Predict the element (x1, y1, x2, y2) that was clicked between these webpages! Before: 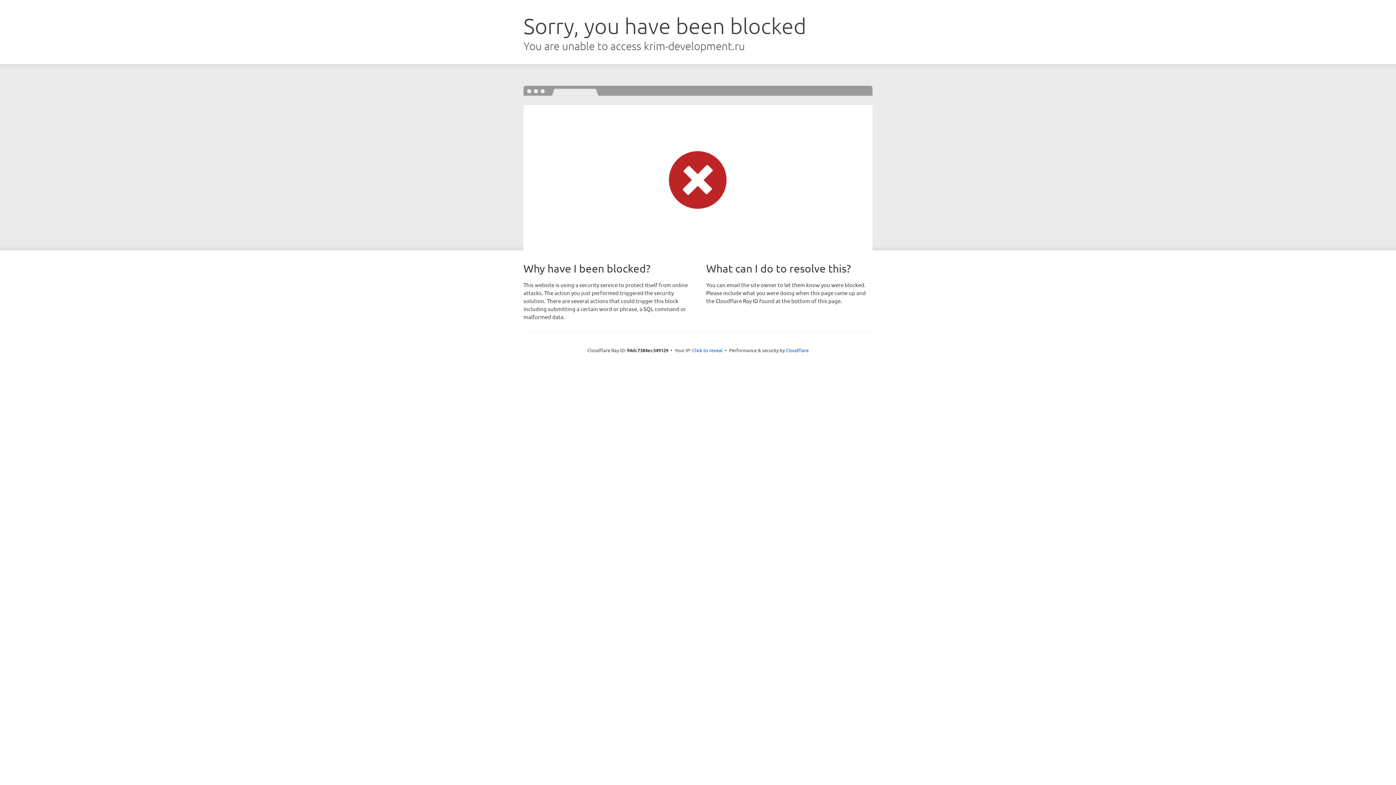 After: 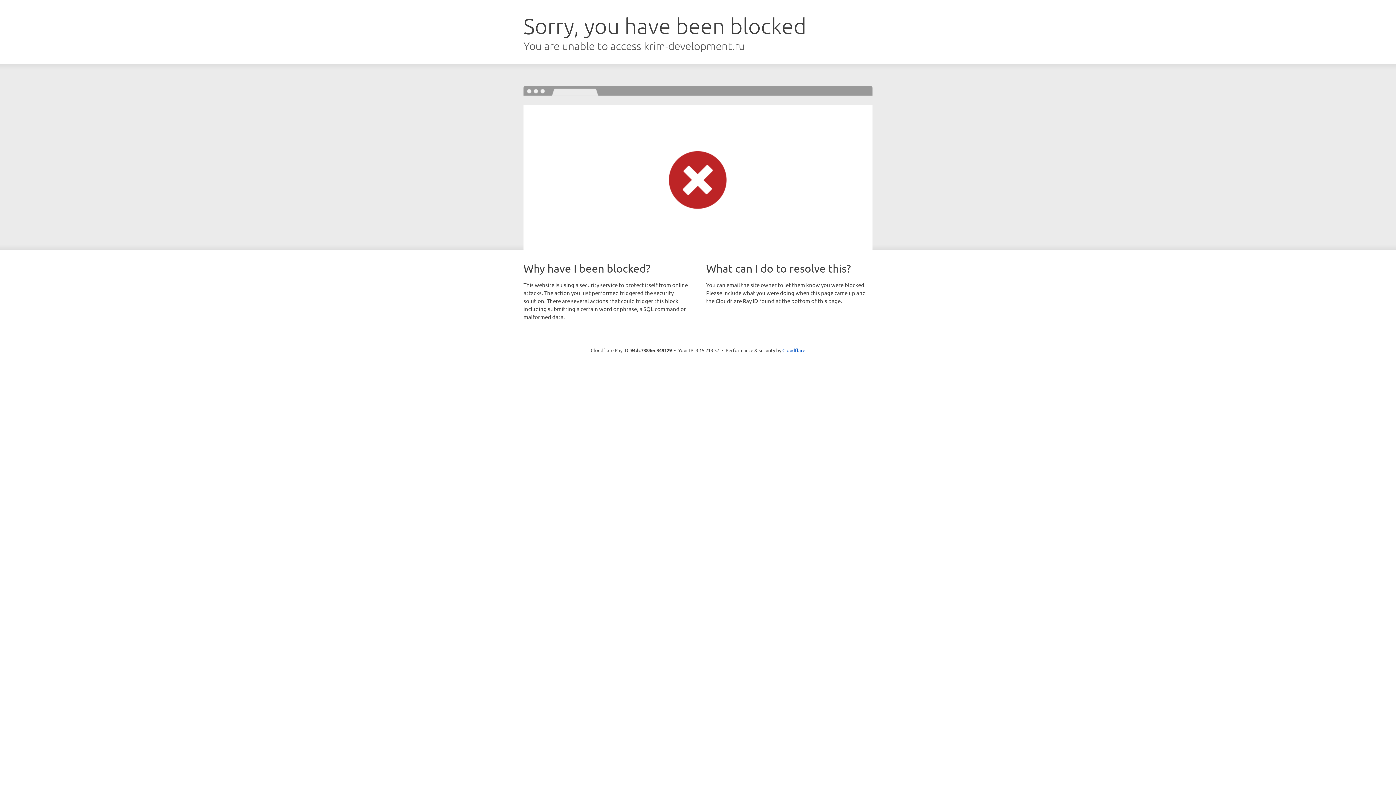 Action: label: Click to reveal bbox: (692, 346, 722, 353)